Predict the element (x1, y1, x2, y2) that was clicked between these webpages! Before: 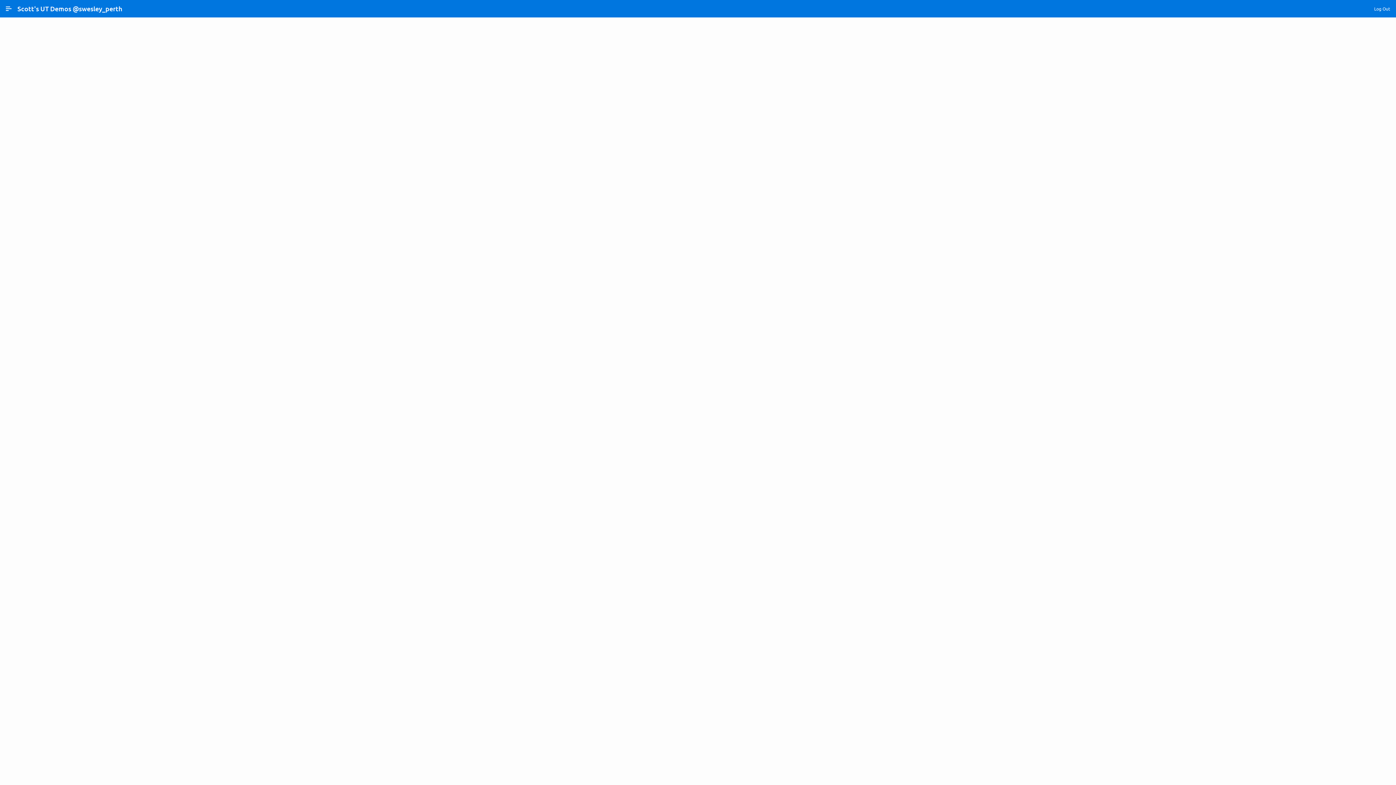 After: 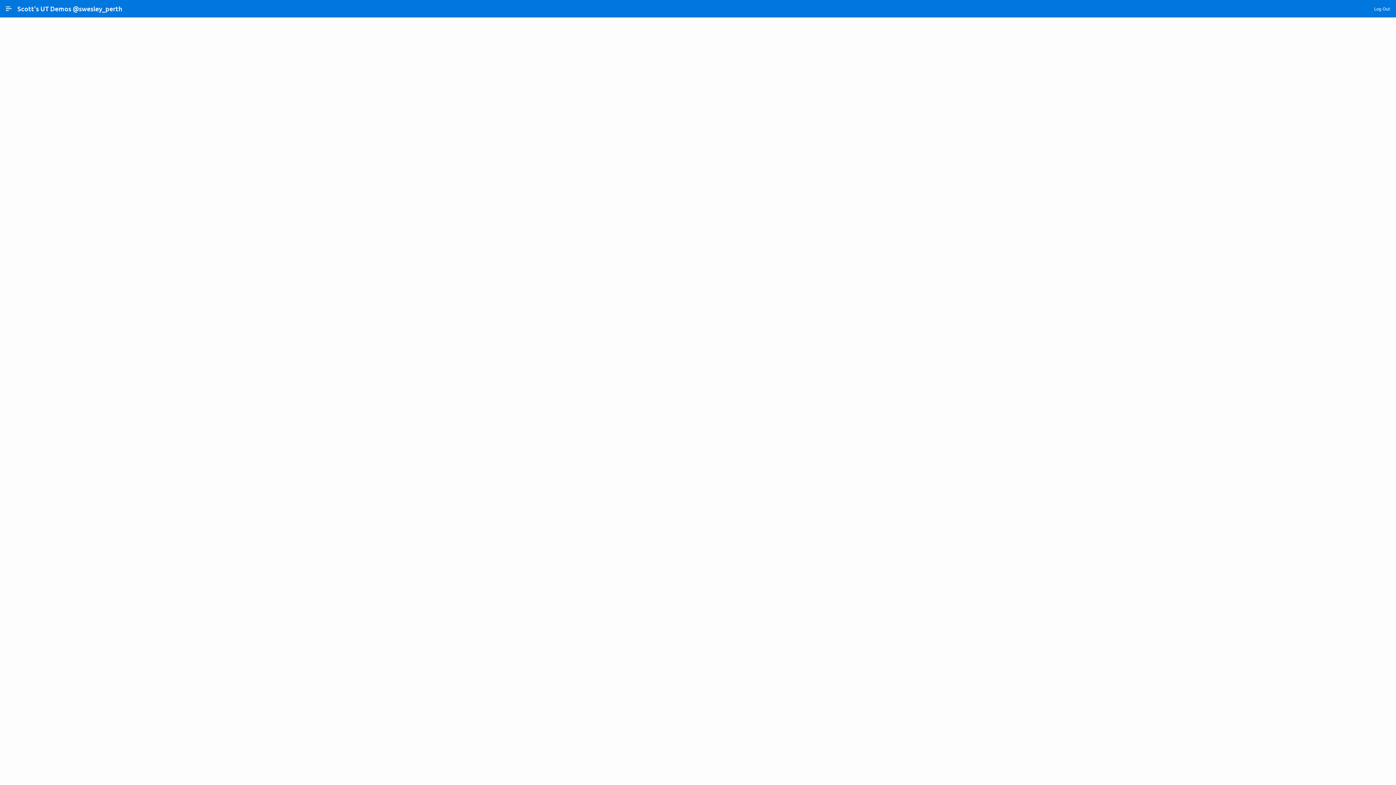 Action: label: Log Out bbox: (1371, 2, 1393, 14)